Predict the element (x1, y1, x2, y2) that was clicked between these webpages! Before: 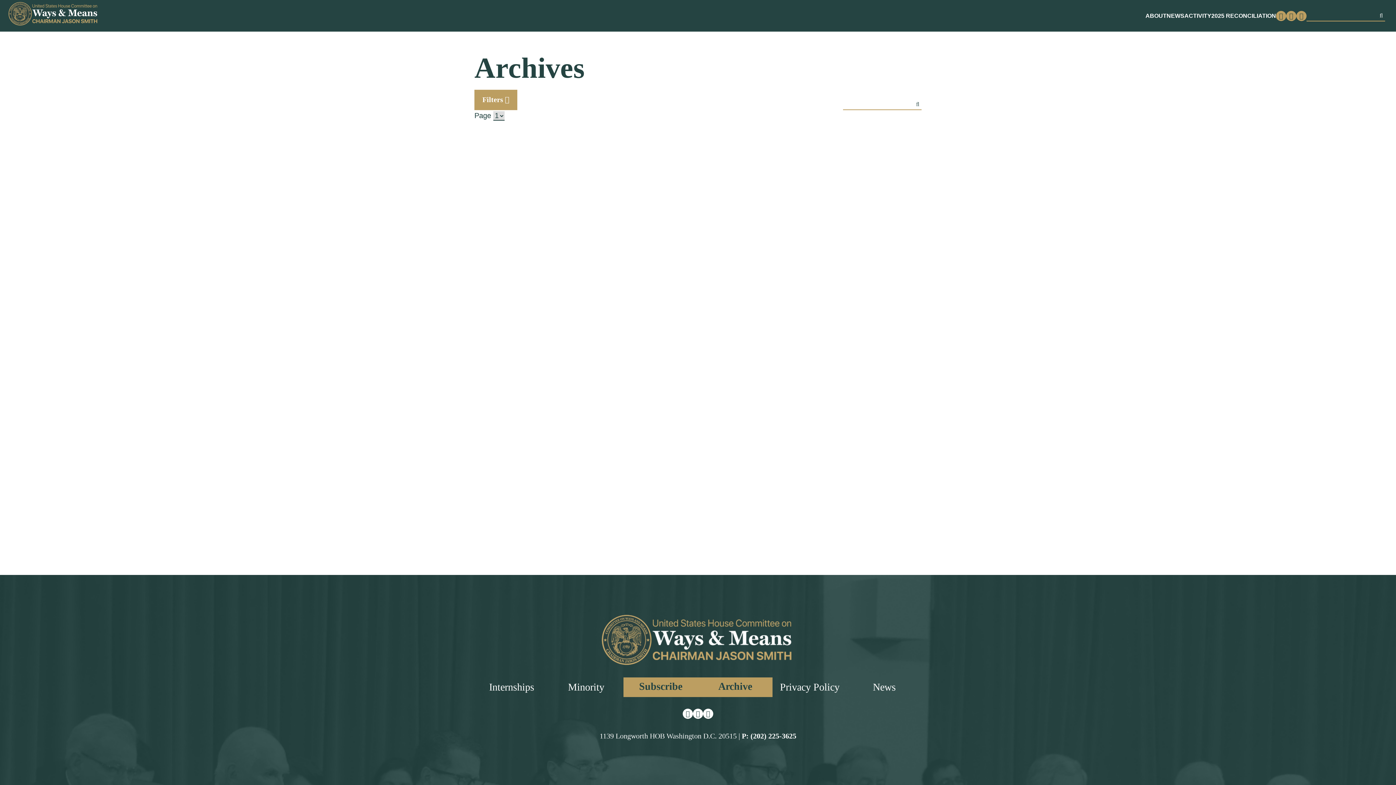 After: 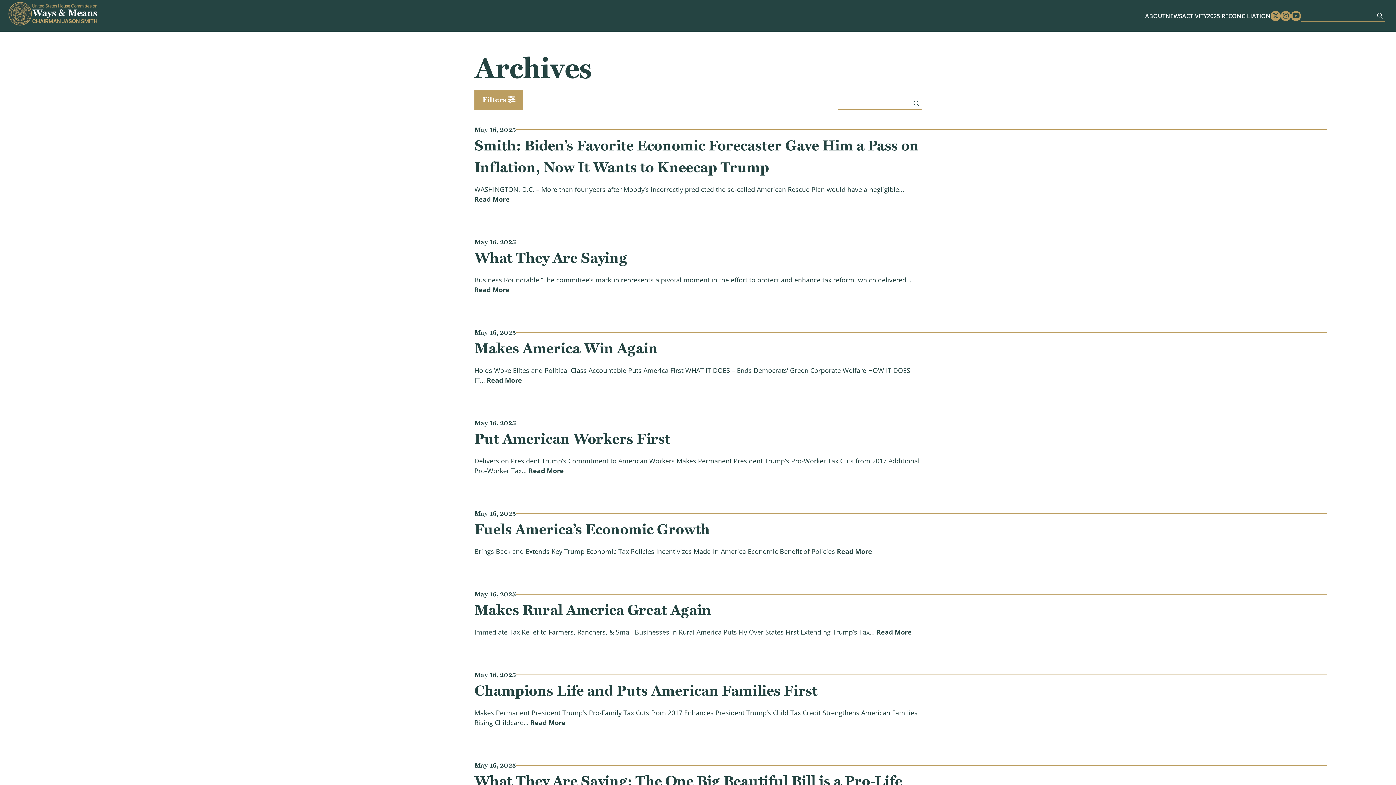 Action: label: Sumbit bbox: (1377, 11, 1385, 19)